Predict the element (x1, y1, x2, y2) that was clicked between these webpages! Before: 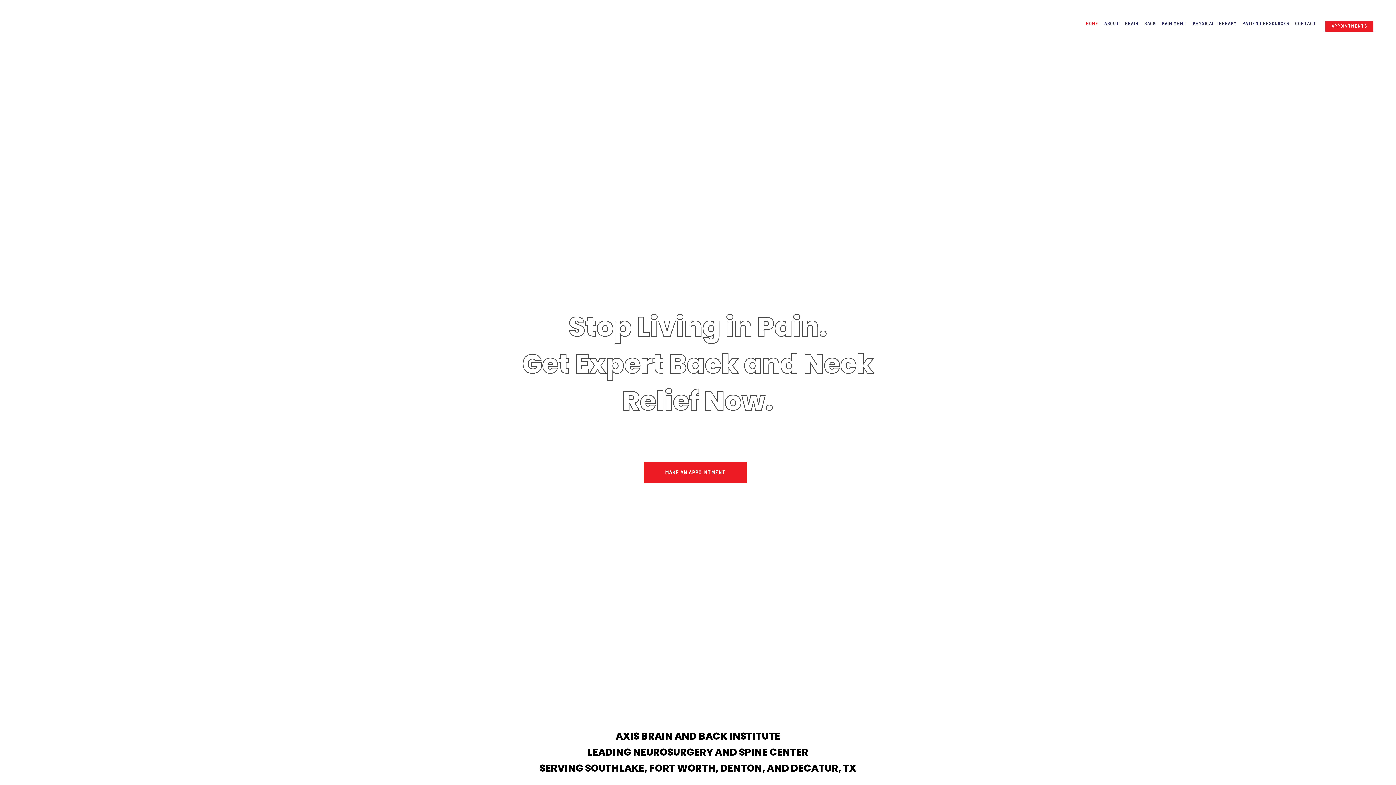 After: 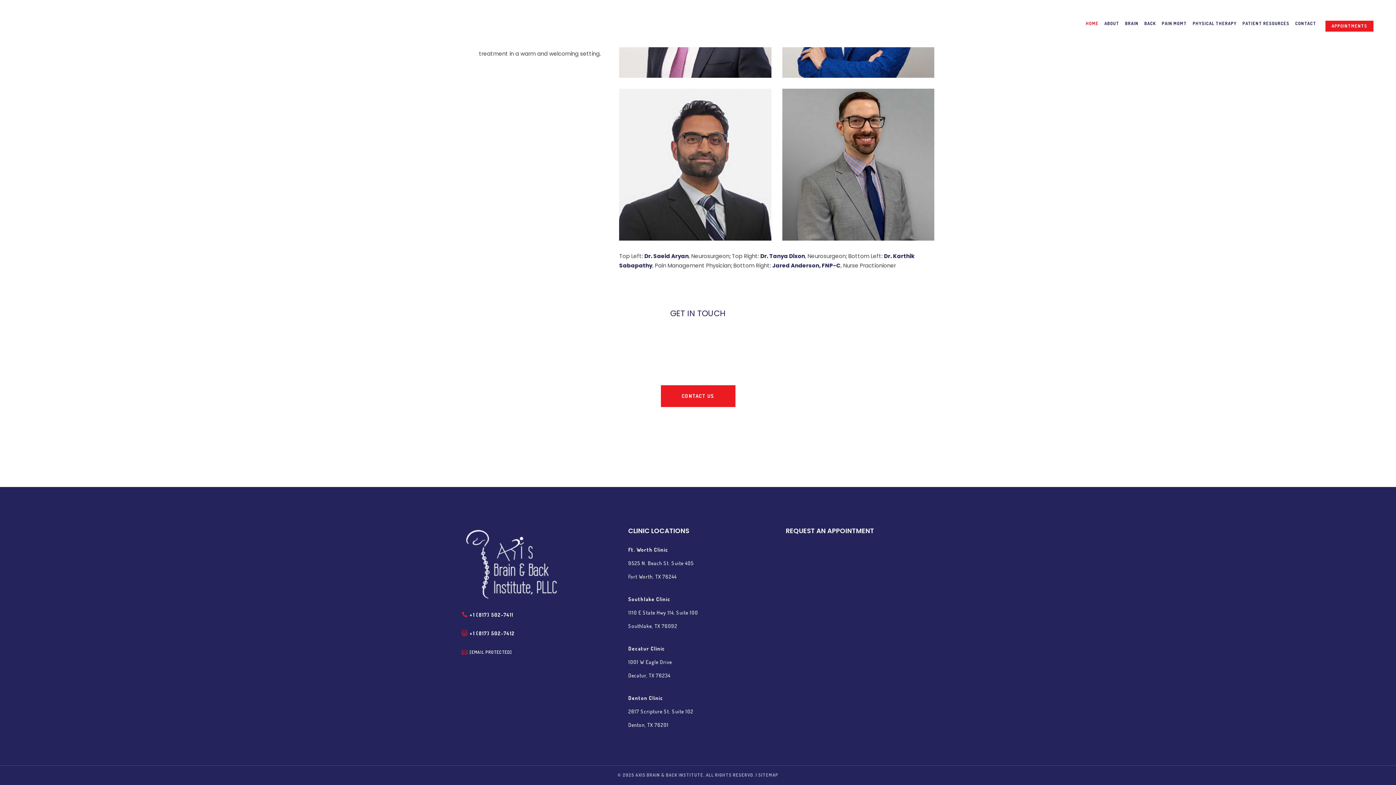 Action: bbox: (644, 461, 747, 483) label: MAKE AN APPOINTMENT